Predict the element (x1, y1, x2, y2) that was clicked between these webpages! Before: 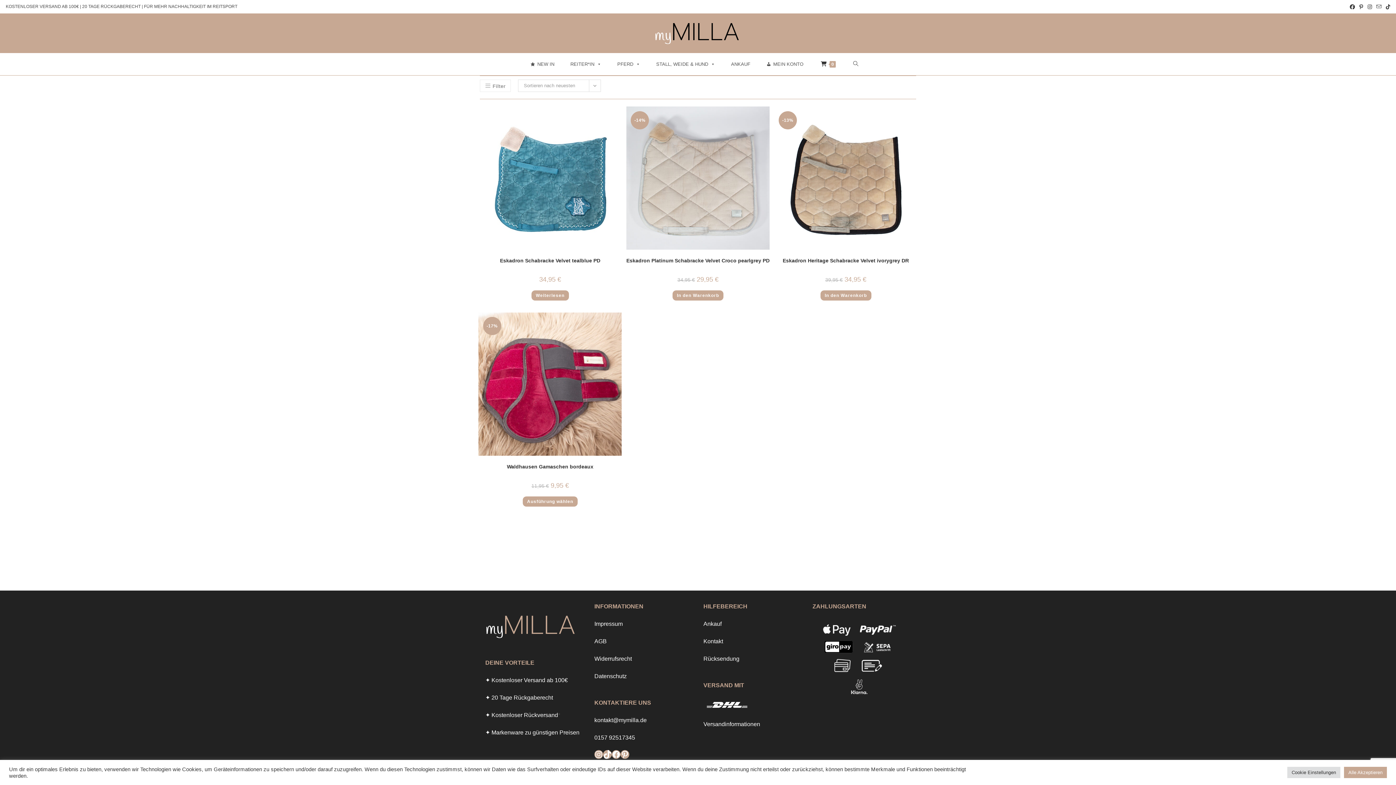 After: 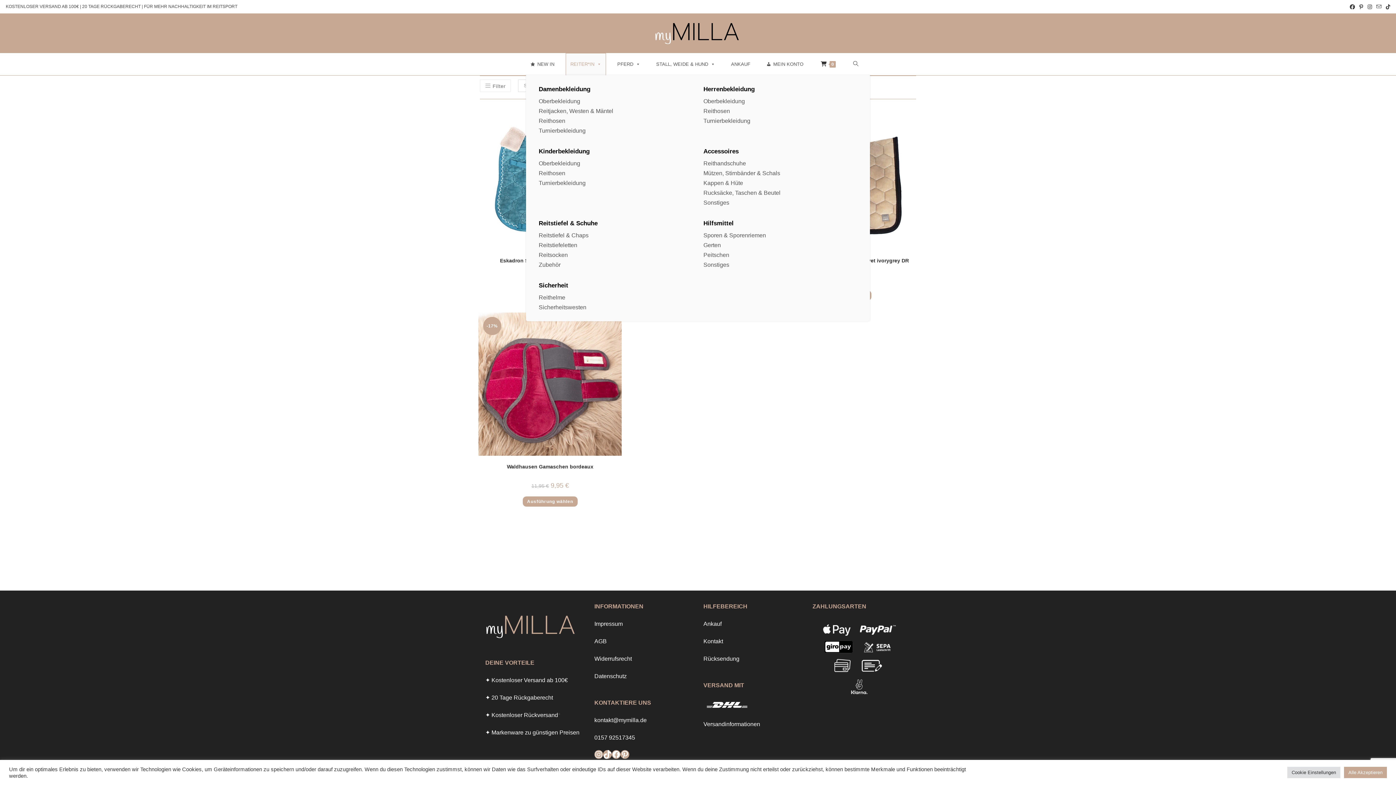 Action: label: REITER*IN bbox: (566, 53, 605, 75)